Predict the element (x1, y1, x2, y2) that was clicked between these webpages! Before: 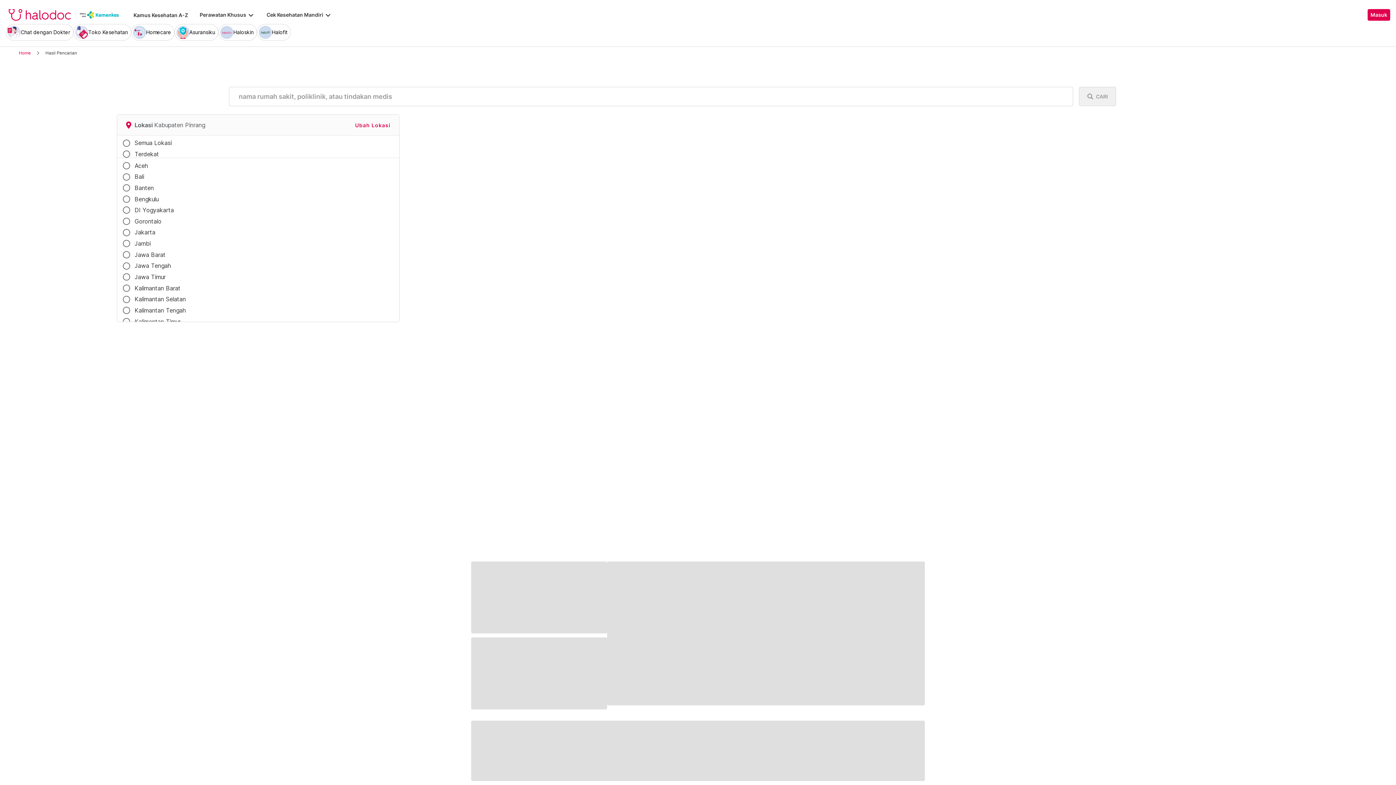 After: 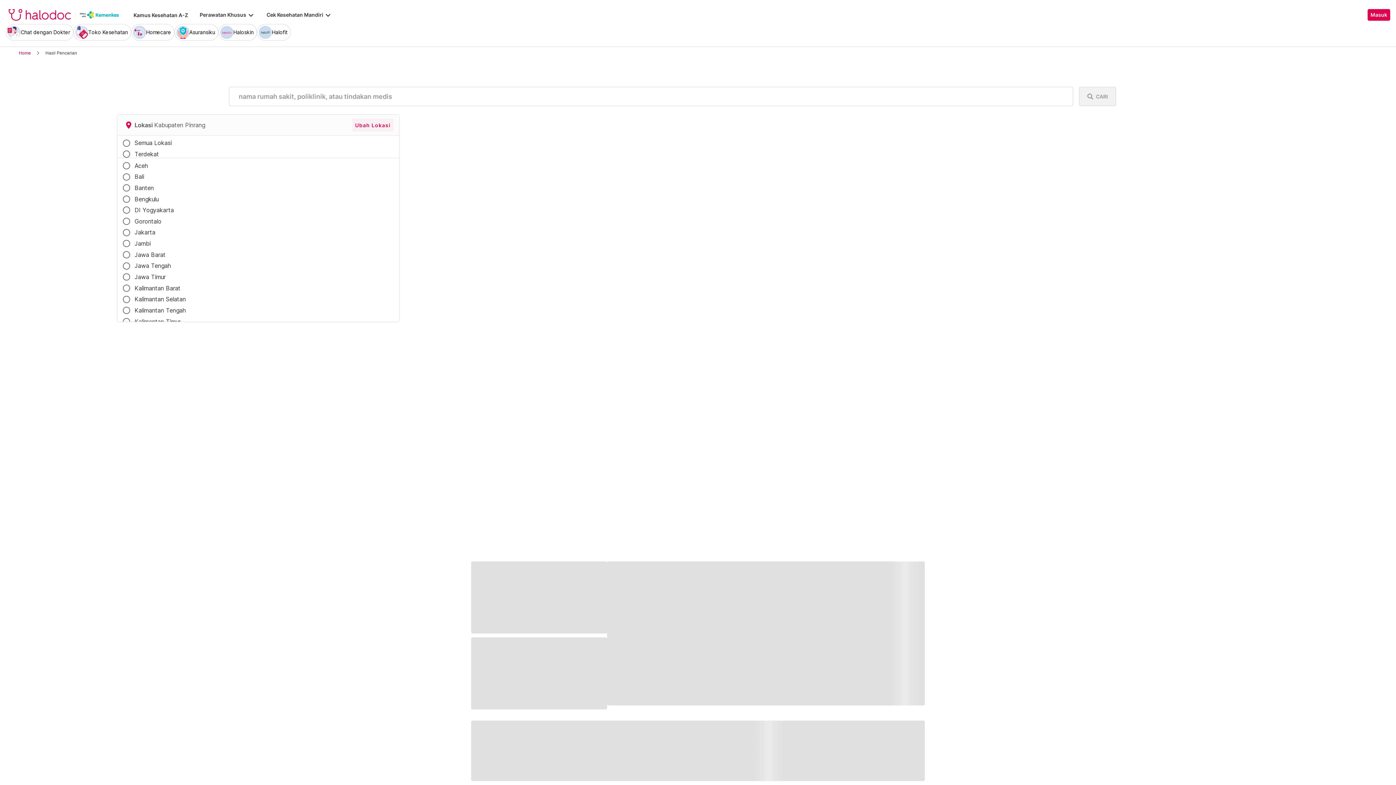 Action: label: Ubah Lokasi bbox: (352, 118, 393, 131)